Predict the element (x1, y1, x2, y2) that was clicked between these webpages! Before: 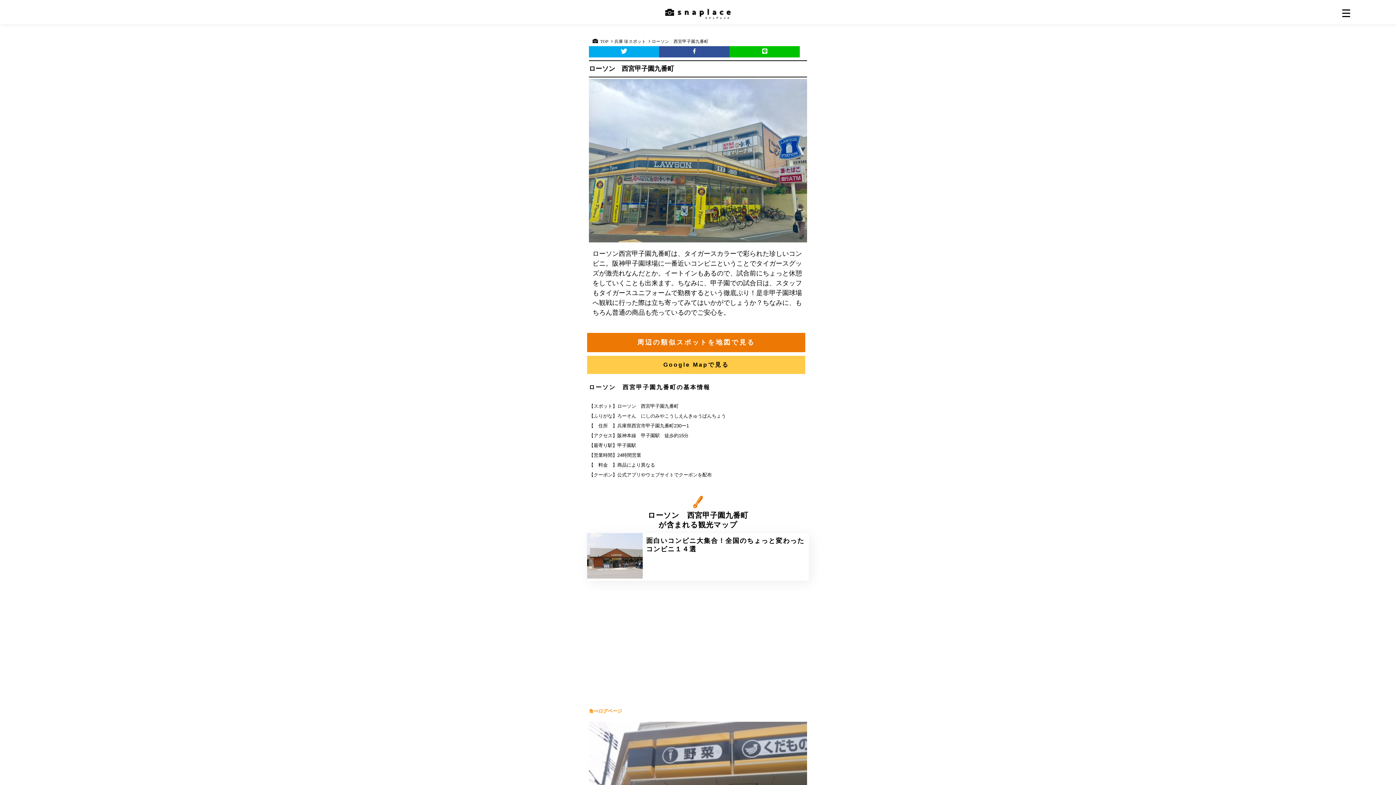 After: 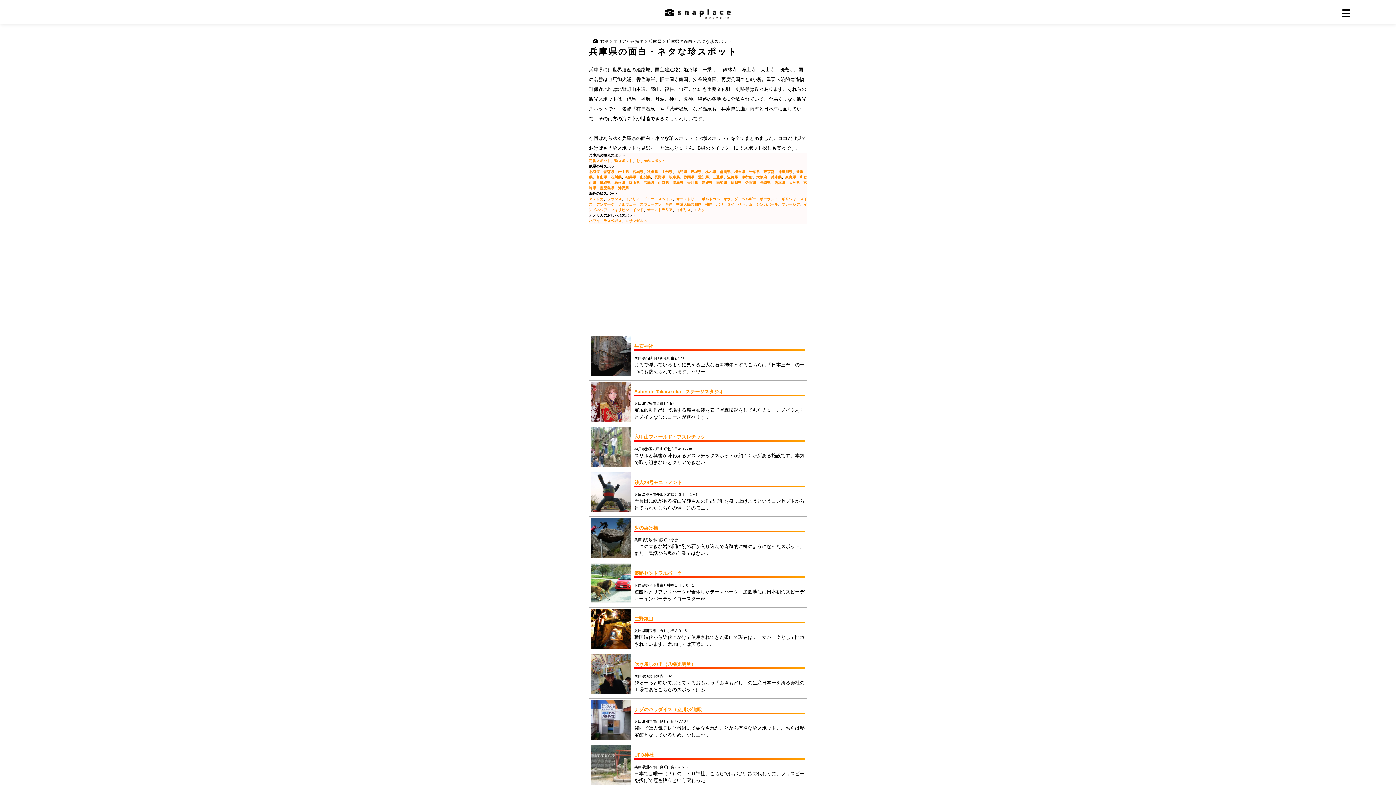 Action: bbox: (614, 38, 646, 43) label: 兵庫 珍スポット